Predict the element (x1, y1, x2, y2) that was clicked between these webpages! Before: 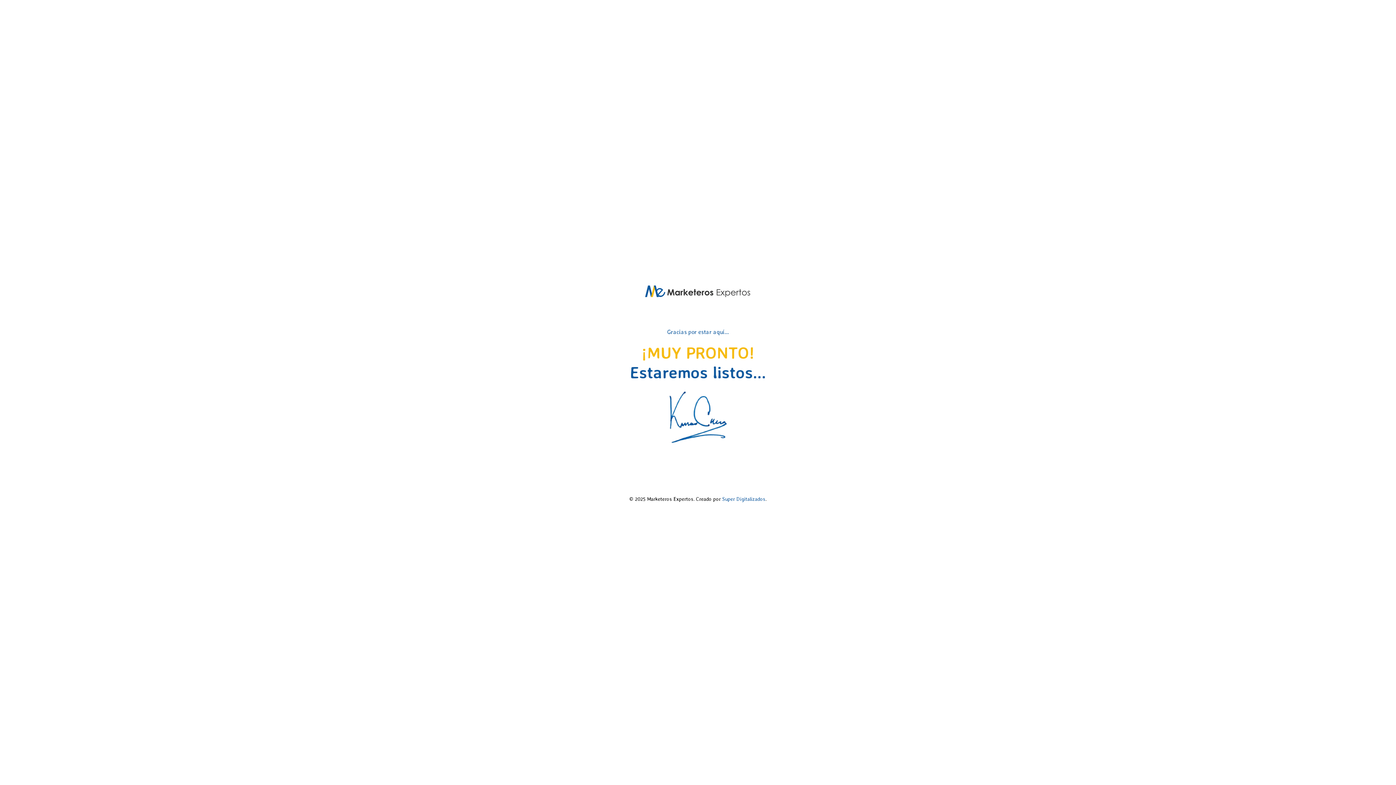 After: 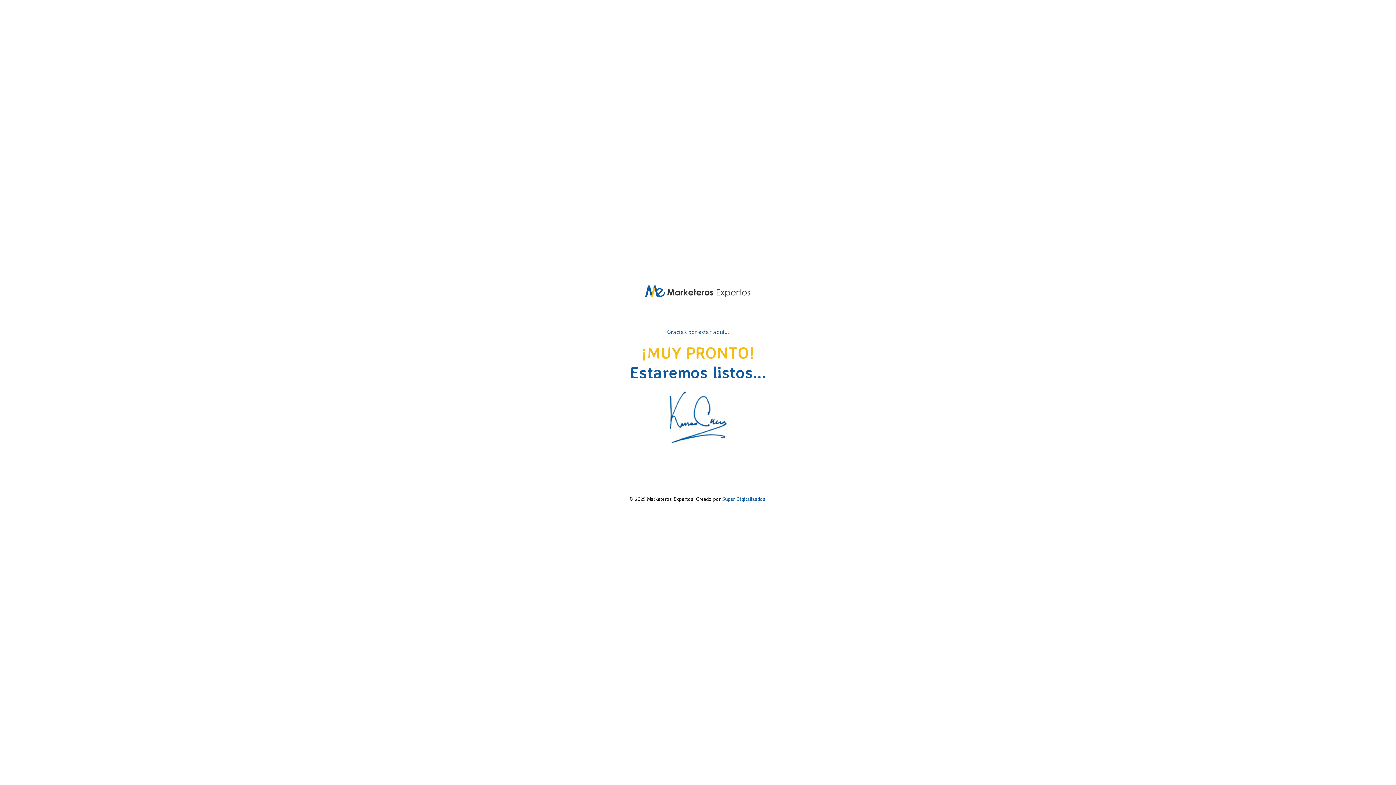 Action: bbox: (722, 496, 765, 502) label: Super Digitalizados